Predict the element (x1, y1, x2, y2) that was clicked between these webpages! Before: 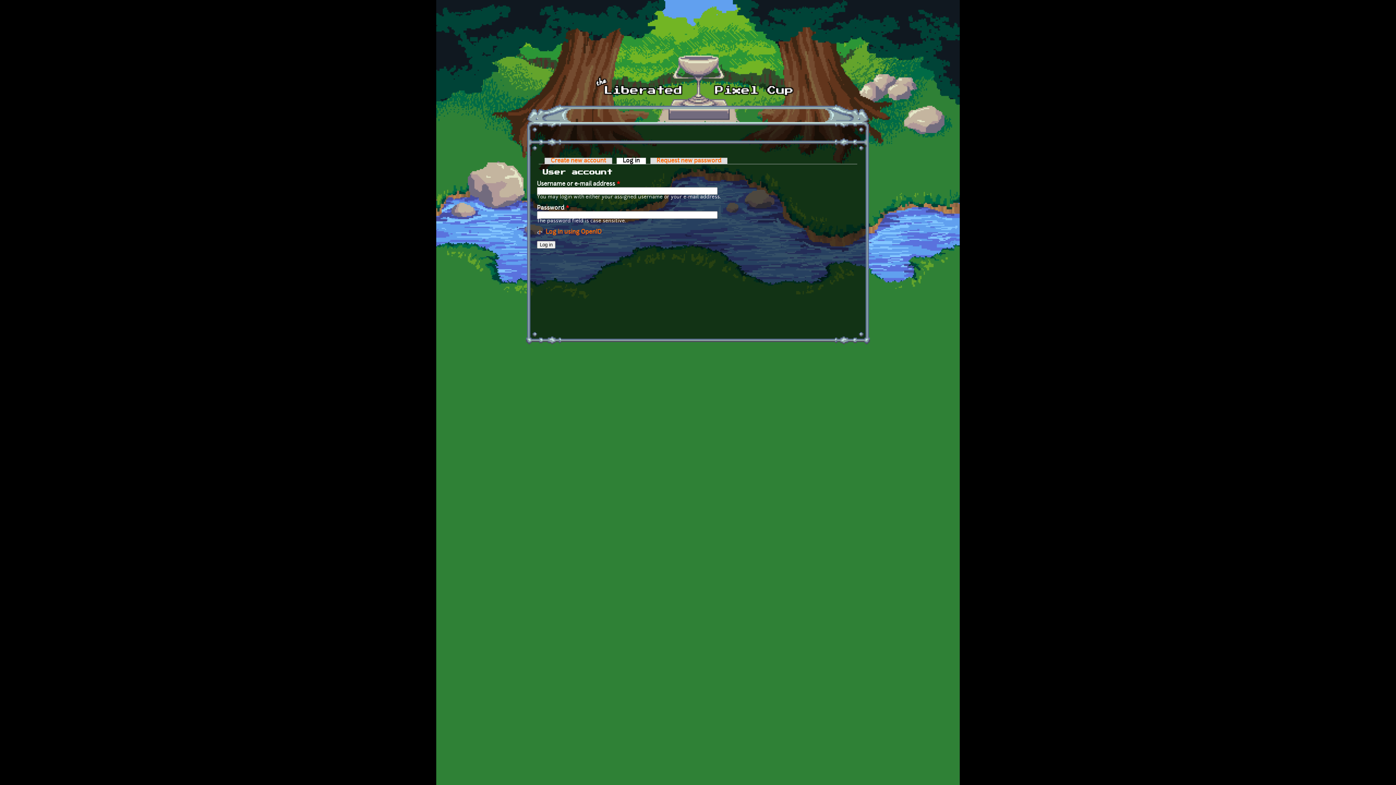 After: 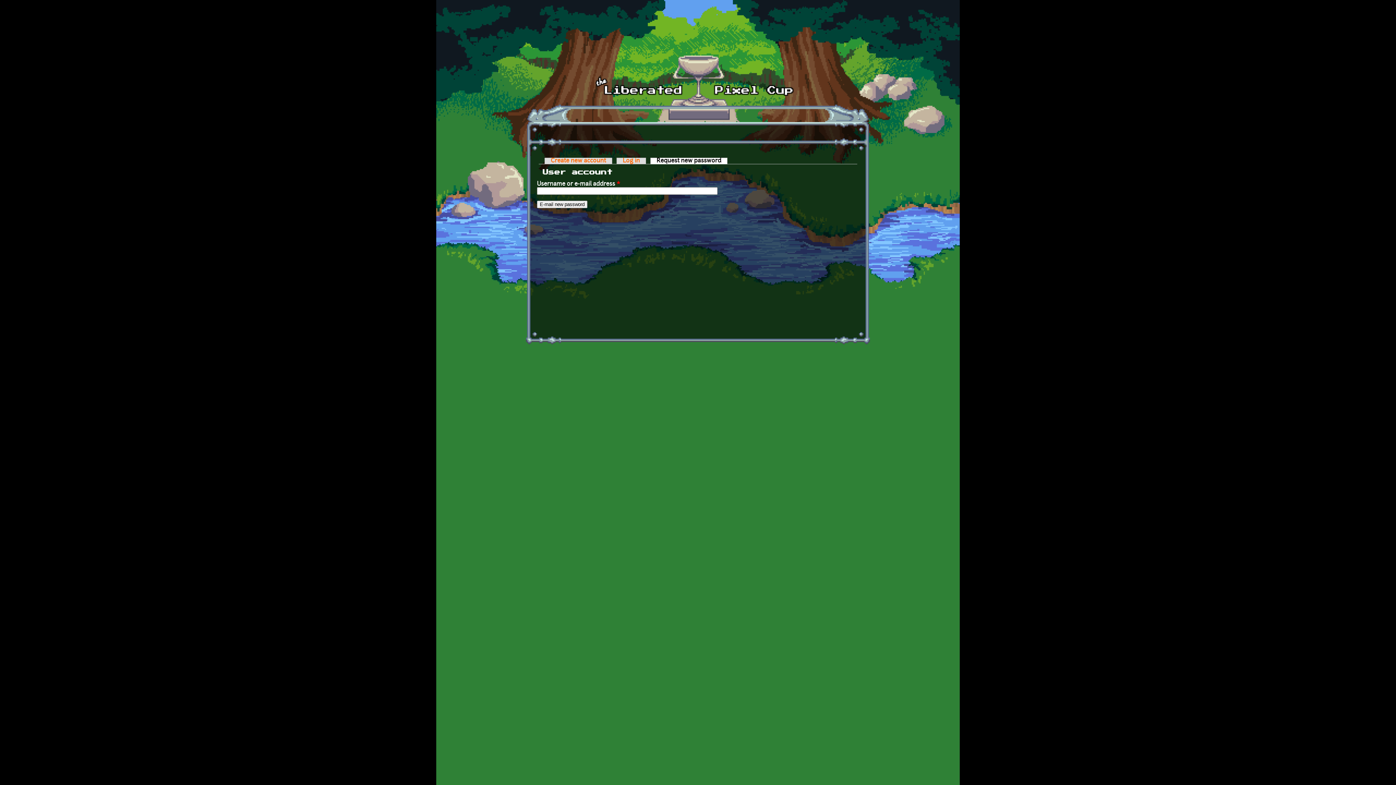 Action: bbox: (650, 157, 727, 164) label: Request new password